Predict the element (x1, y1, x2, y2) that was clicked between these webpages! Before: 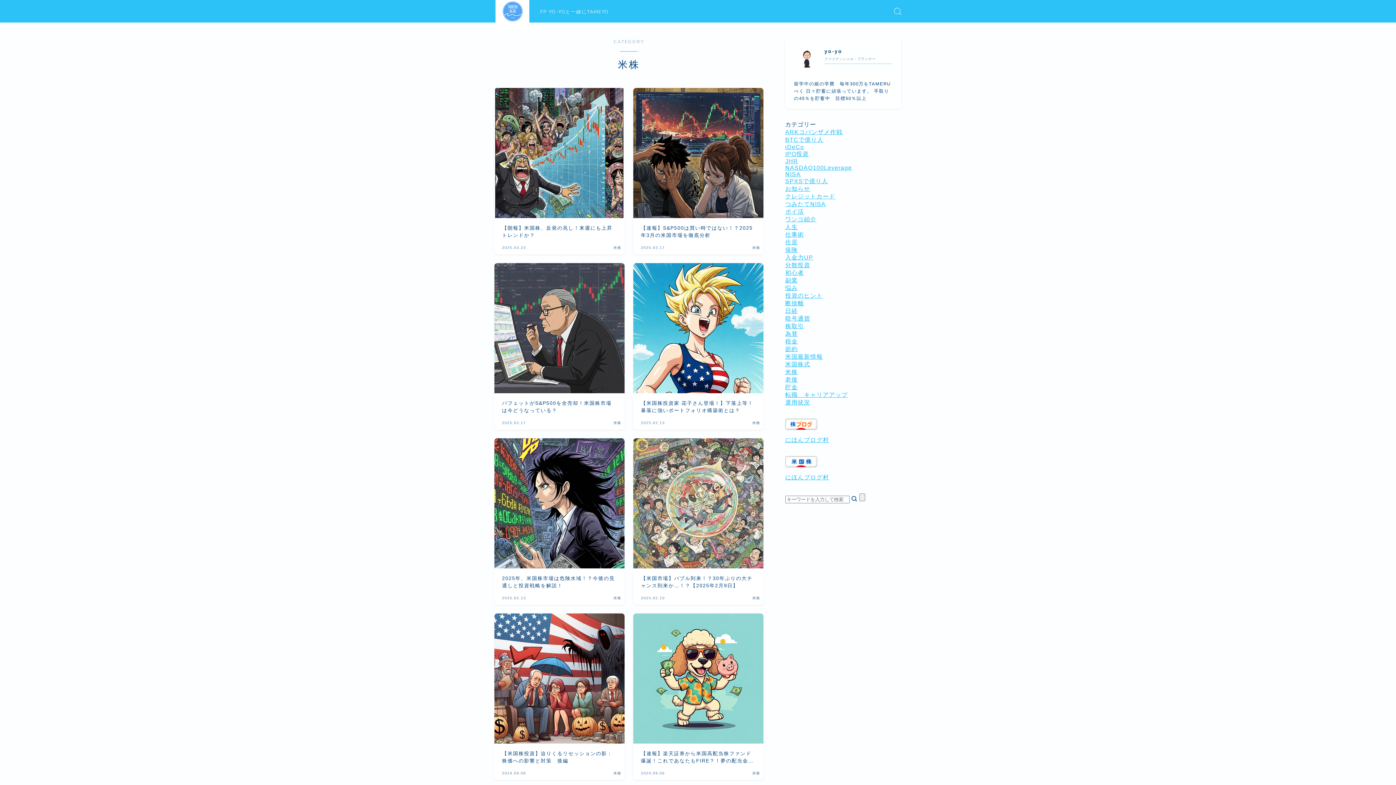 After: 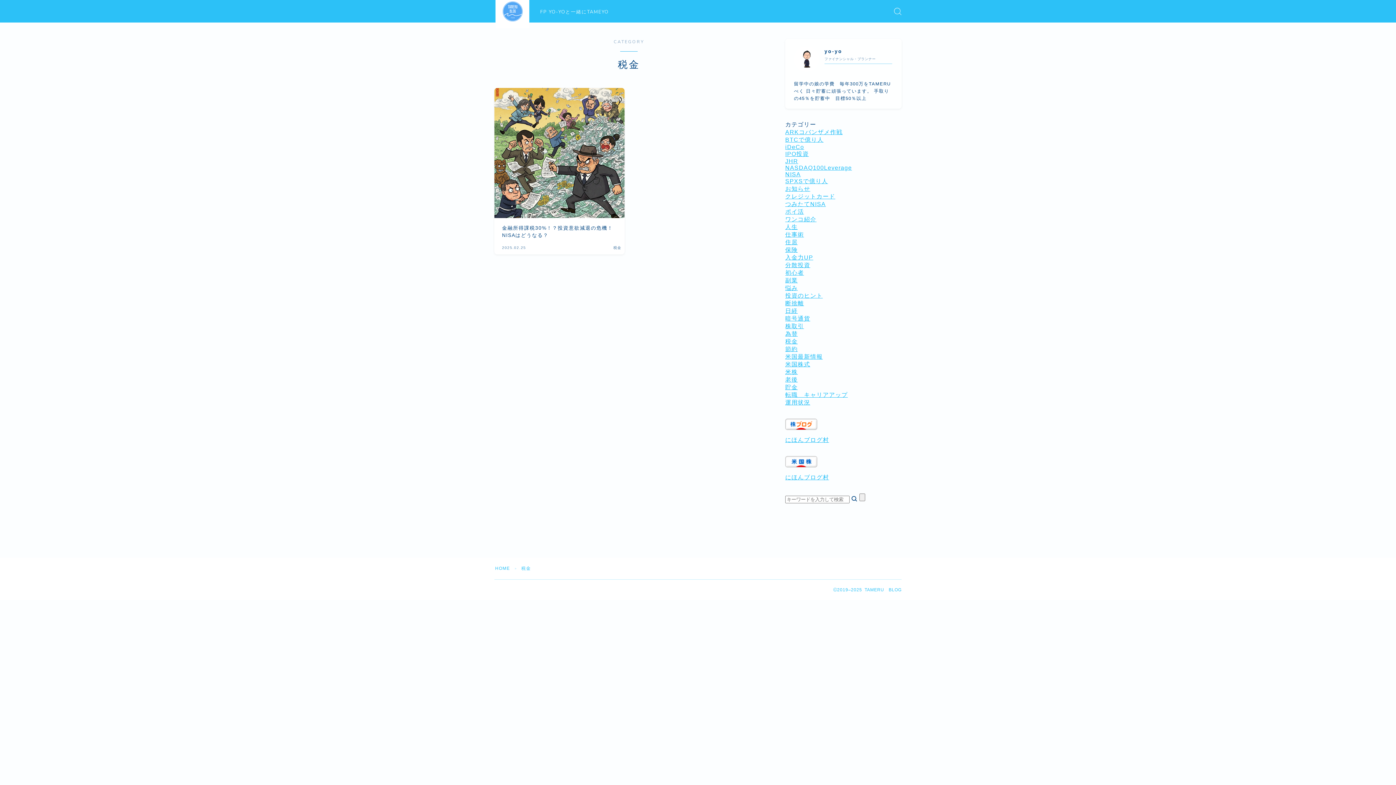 Action: label: 税金 bbox: (785, 338, 797, 344)